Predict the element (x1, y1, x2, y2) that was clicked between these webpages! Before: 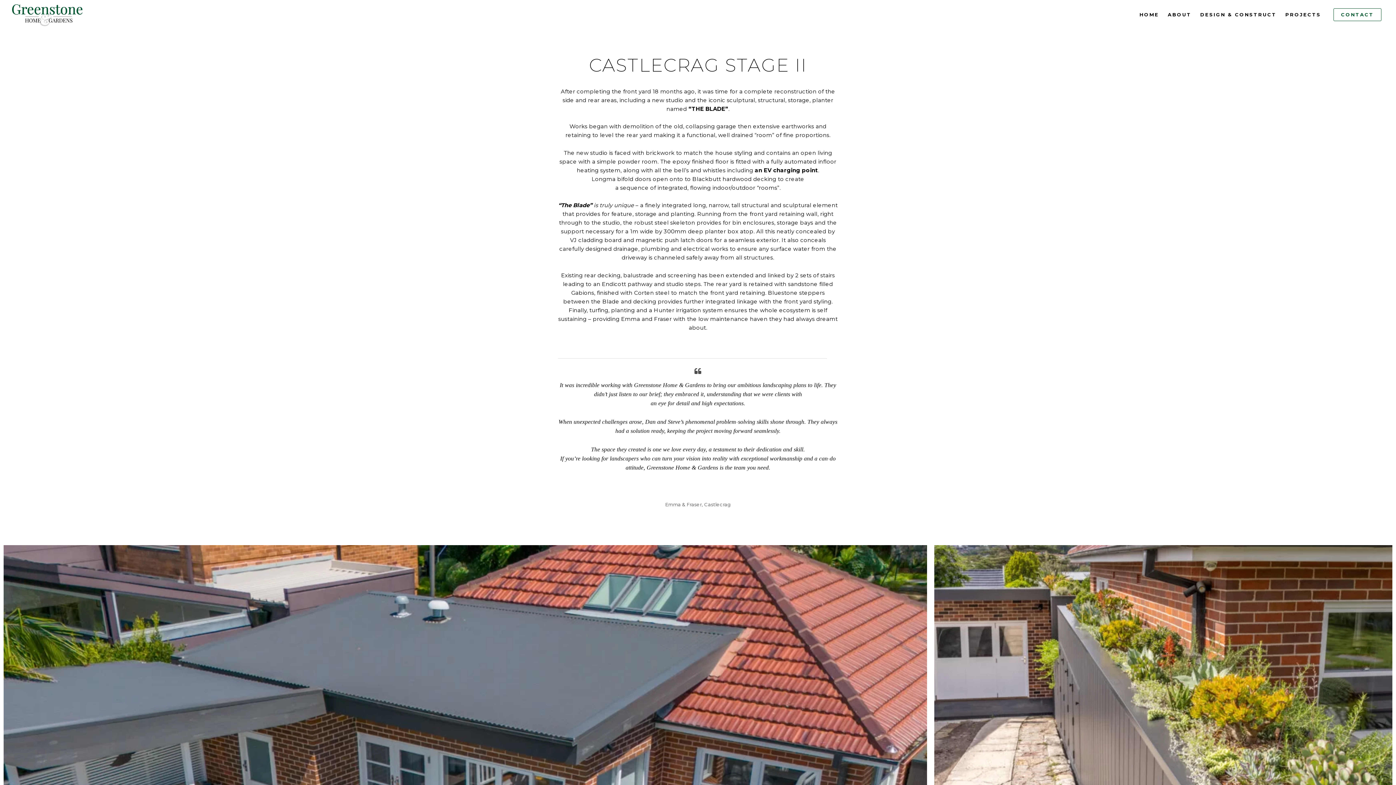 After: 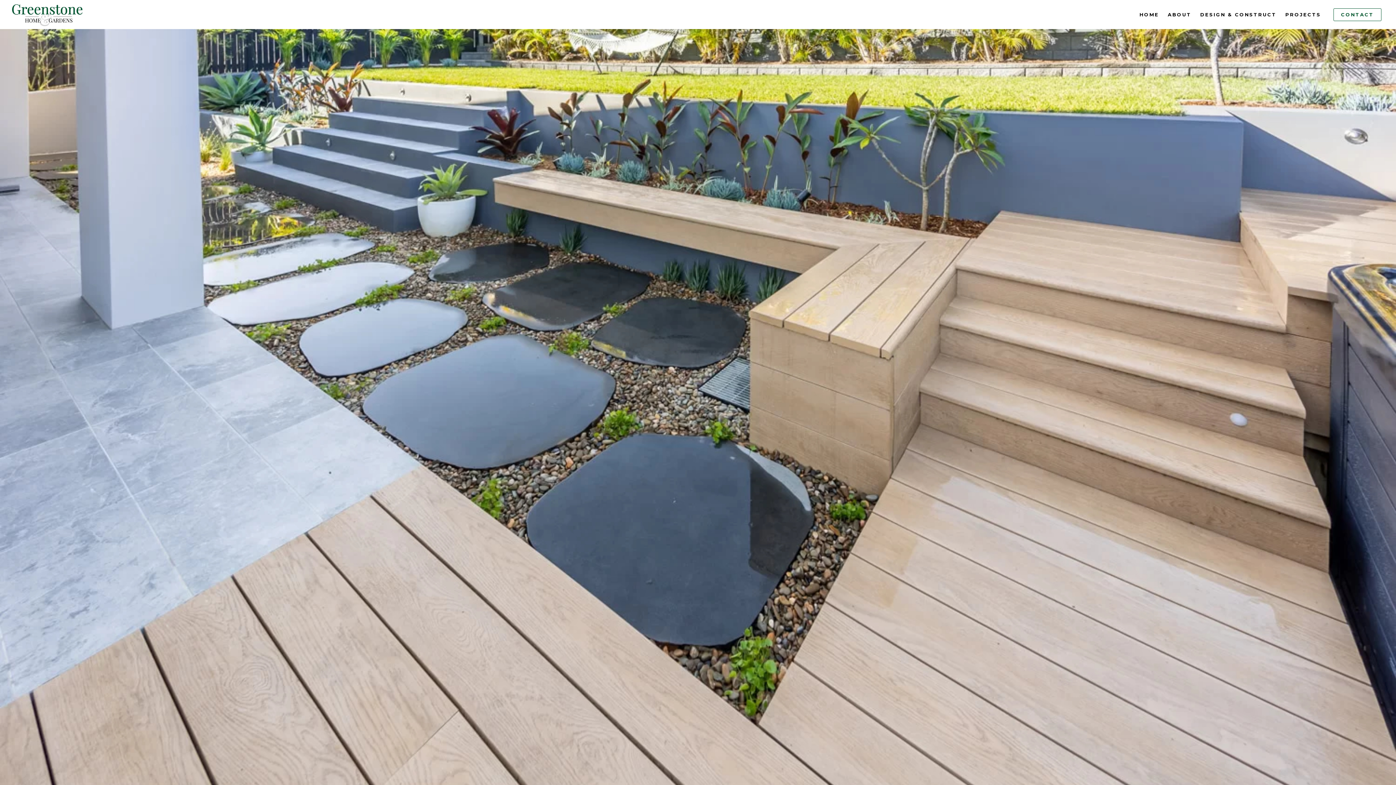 Action: bbox: (1333, 8, 1381, 20) label: CONTACT